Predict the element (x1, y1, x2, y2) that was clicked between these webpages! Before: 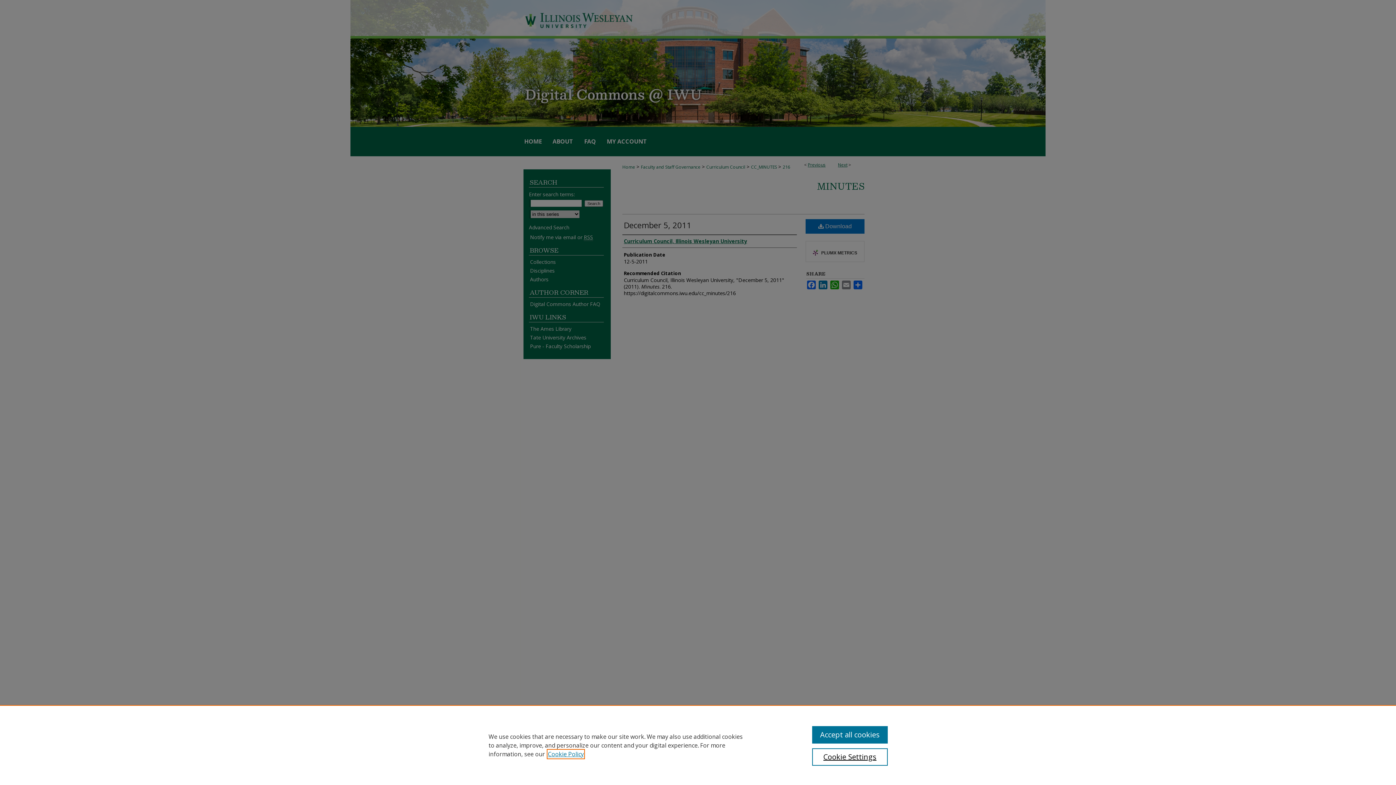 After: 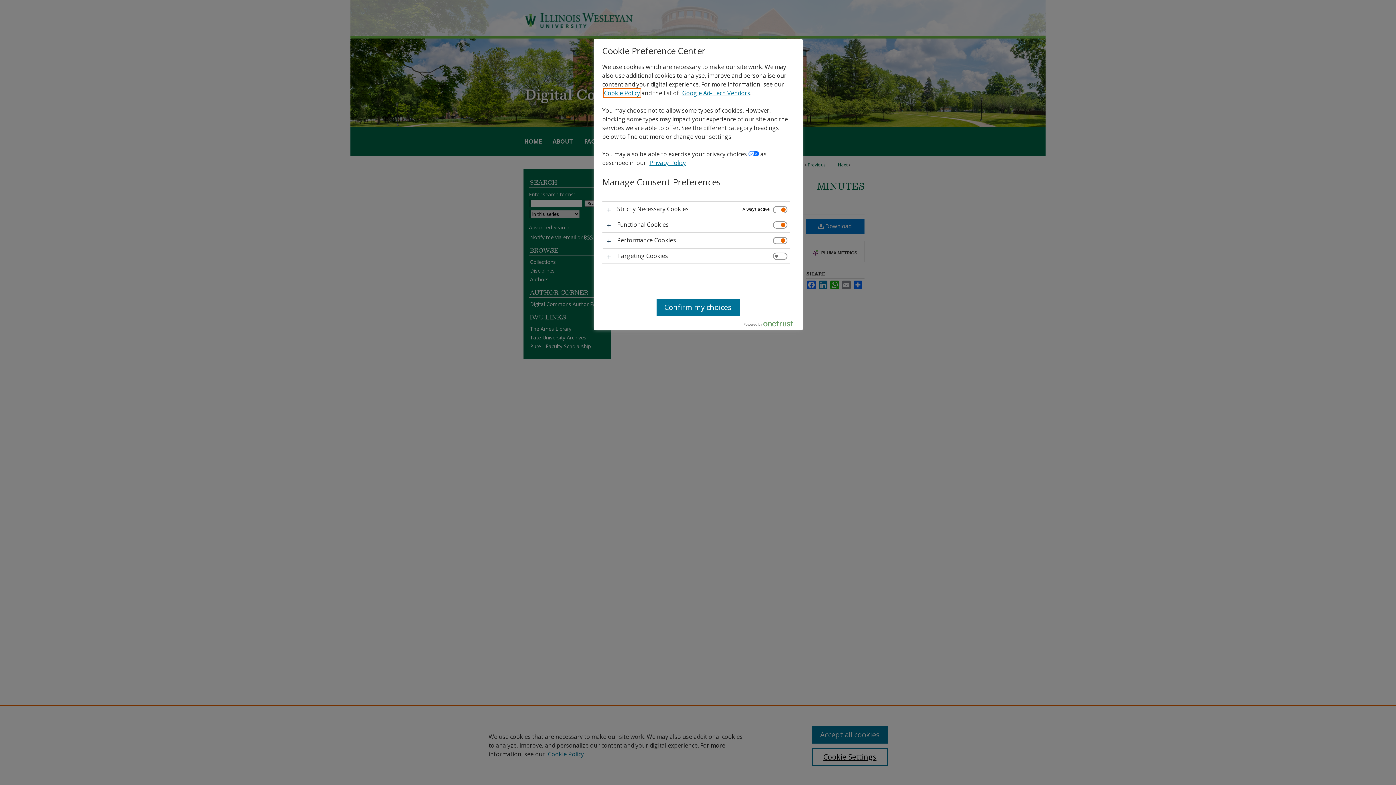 Action: label: Cookie Settings bbox: (812, 748, 887, 766)